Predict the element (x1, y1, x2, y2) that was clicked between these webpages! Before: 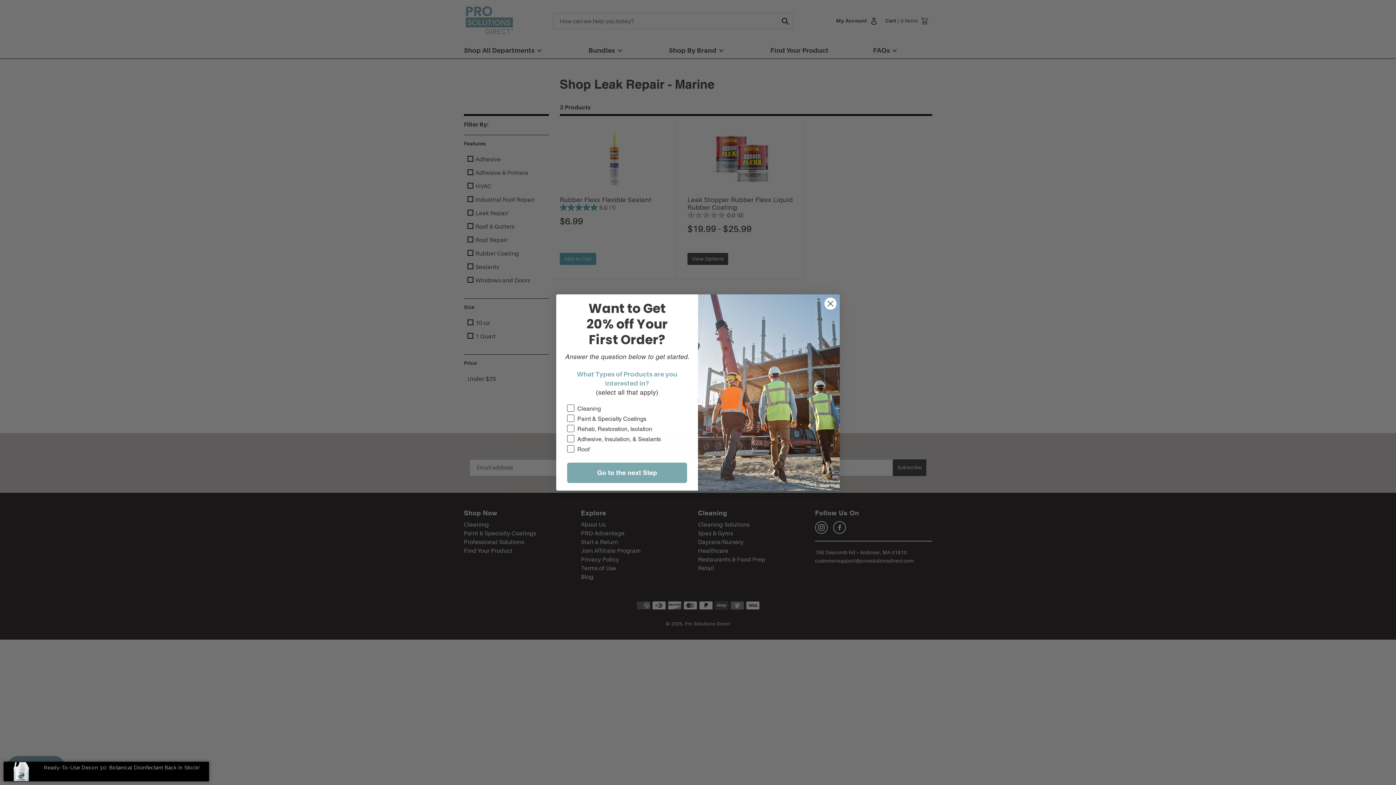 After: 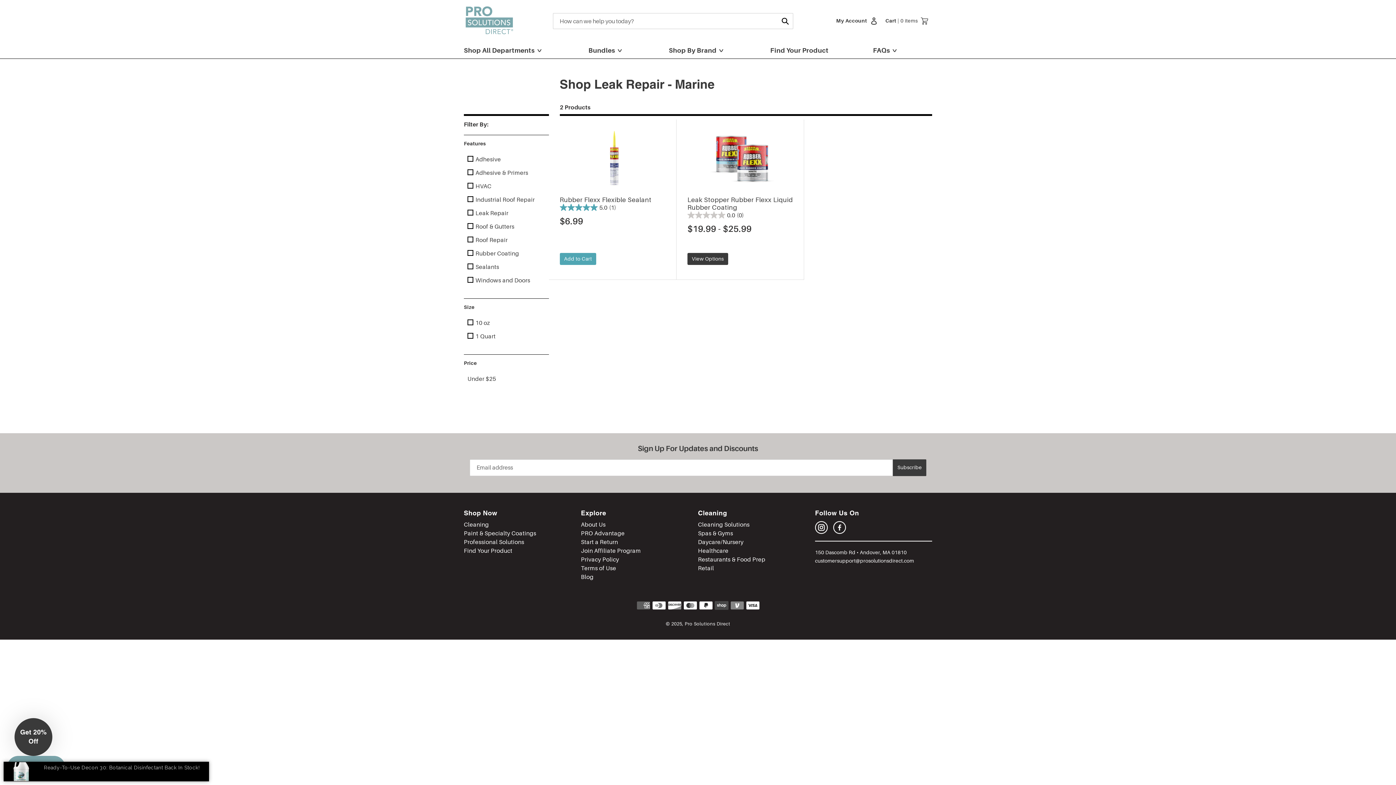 Action: label: Close dialog bbox: (824, 297, 837, 310)